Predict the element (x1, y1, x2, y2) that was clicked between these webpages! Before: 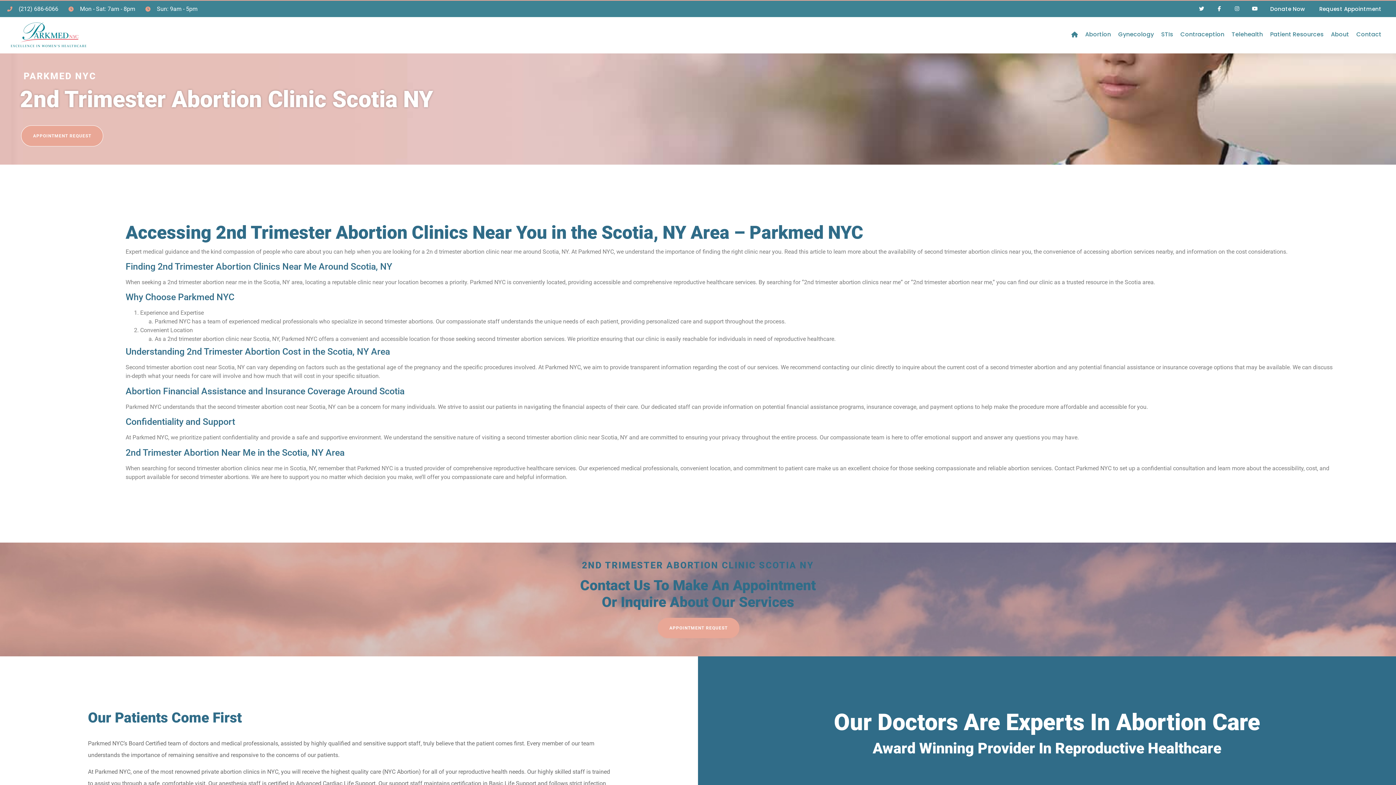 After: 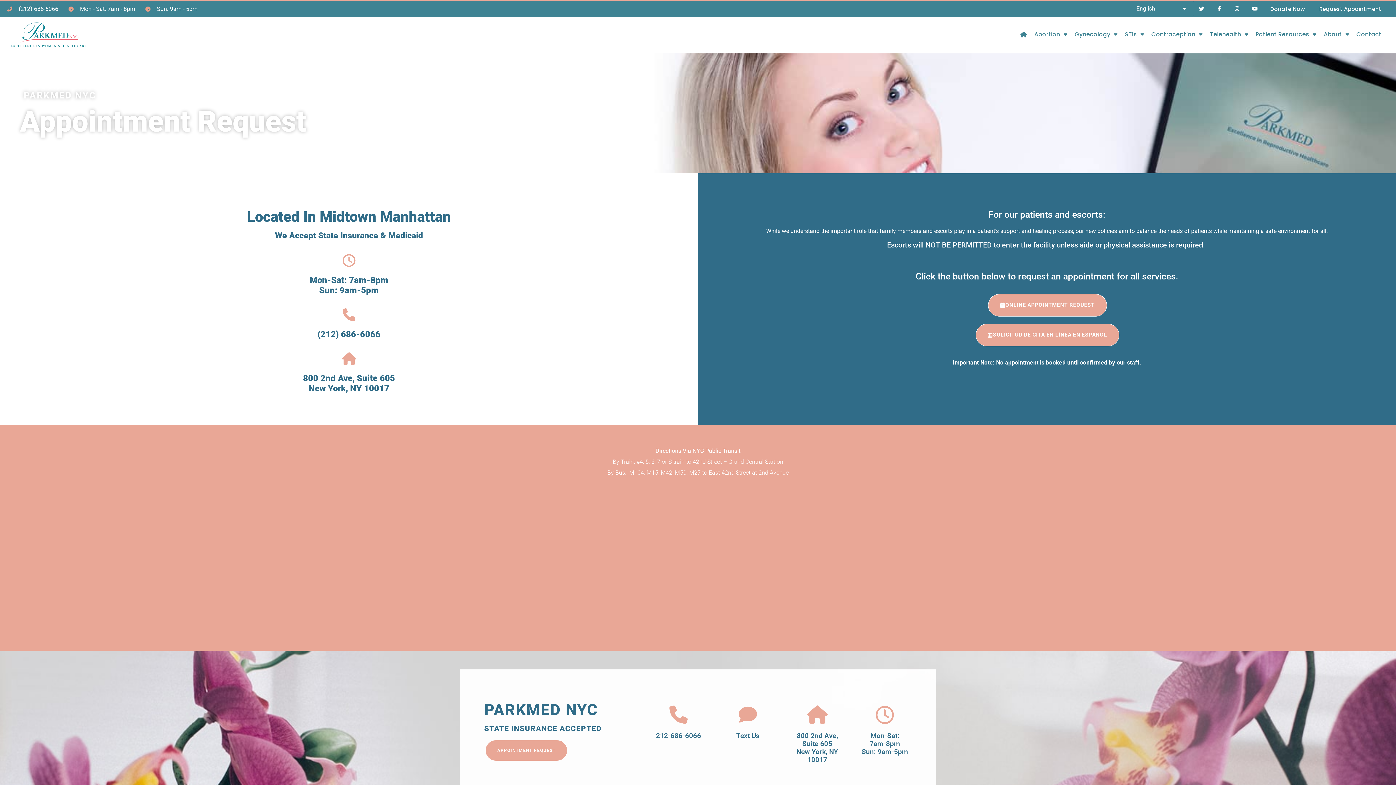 Action: label: APPOINTMENT REQUEST bbox: (21, 125, 103, 146)